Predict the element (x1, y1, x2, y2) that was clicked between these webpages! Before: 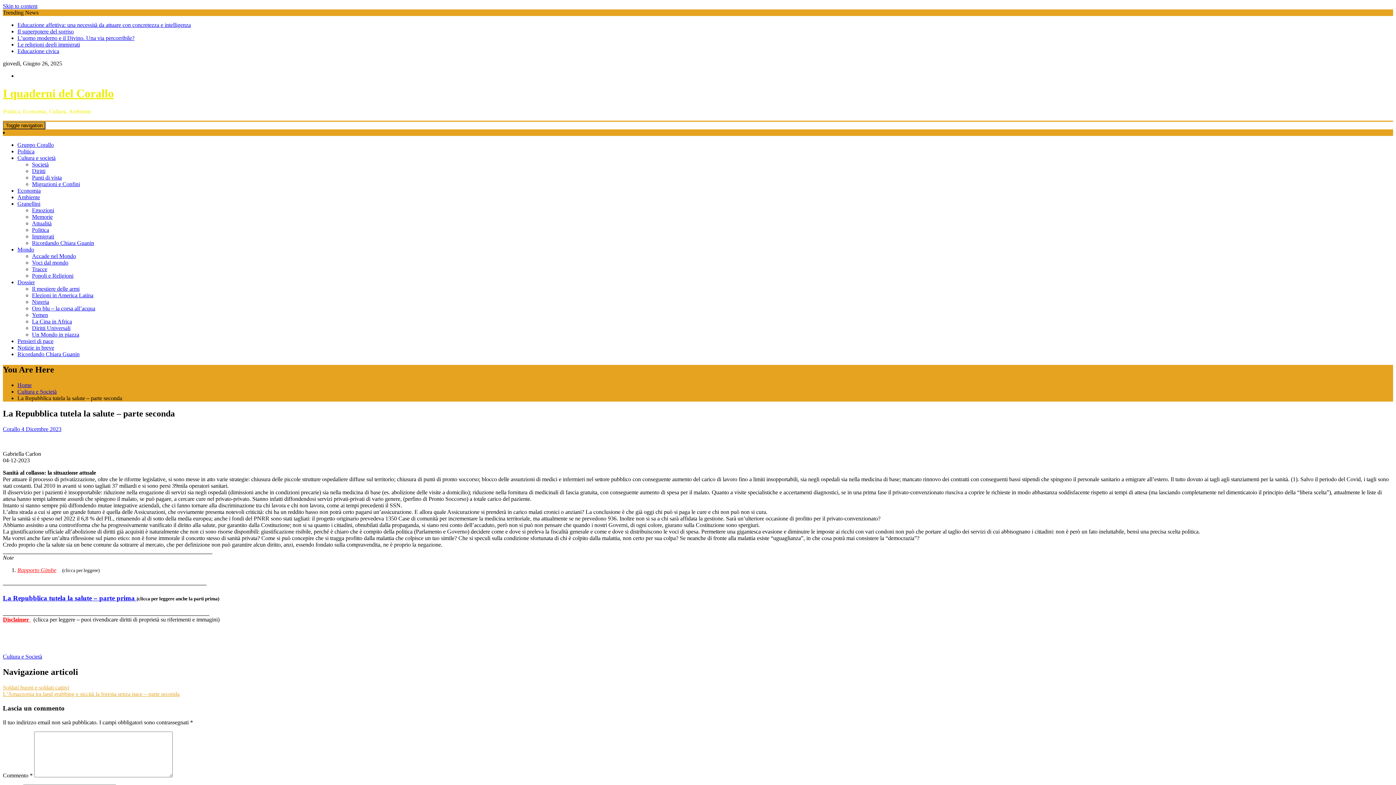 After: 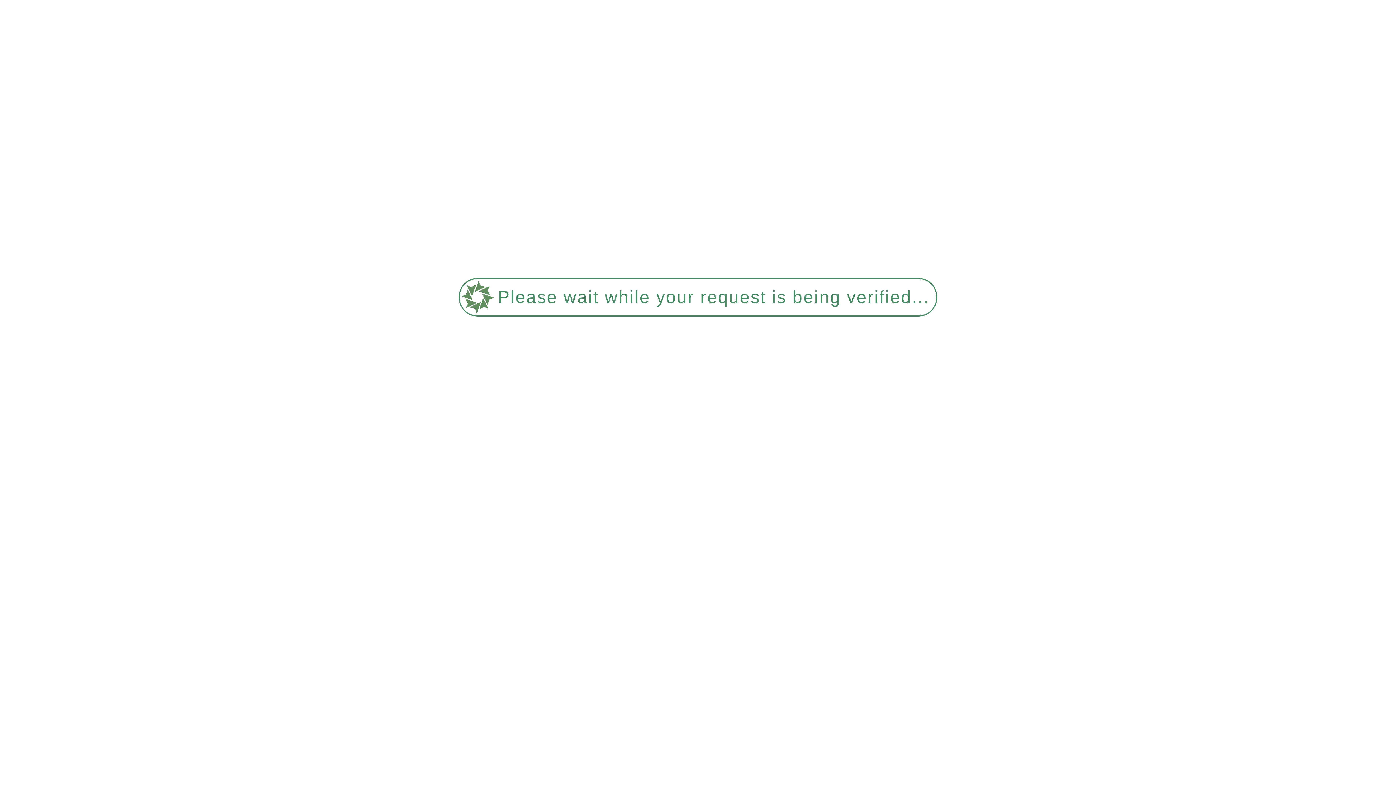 Action: label: Politica bbox: (32, 226, 49, 233)